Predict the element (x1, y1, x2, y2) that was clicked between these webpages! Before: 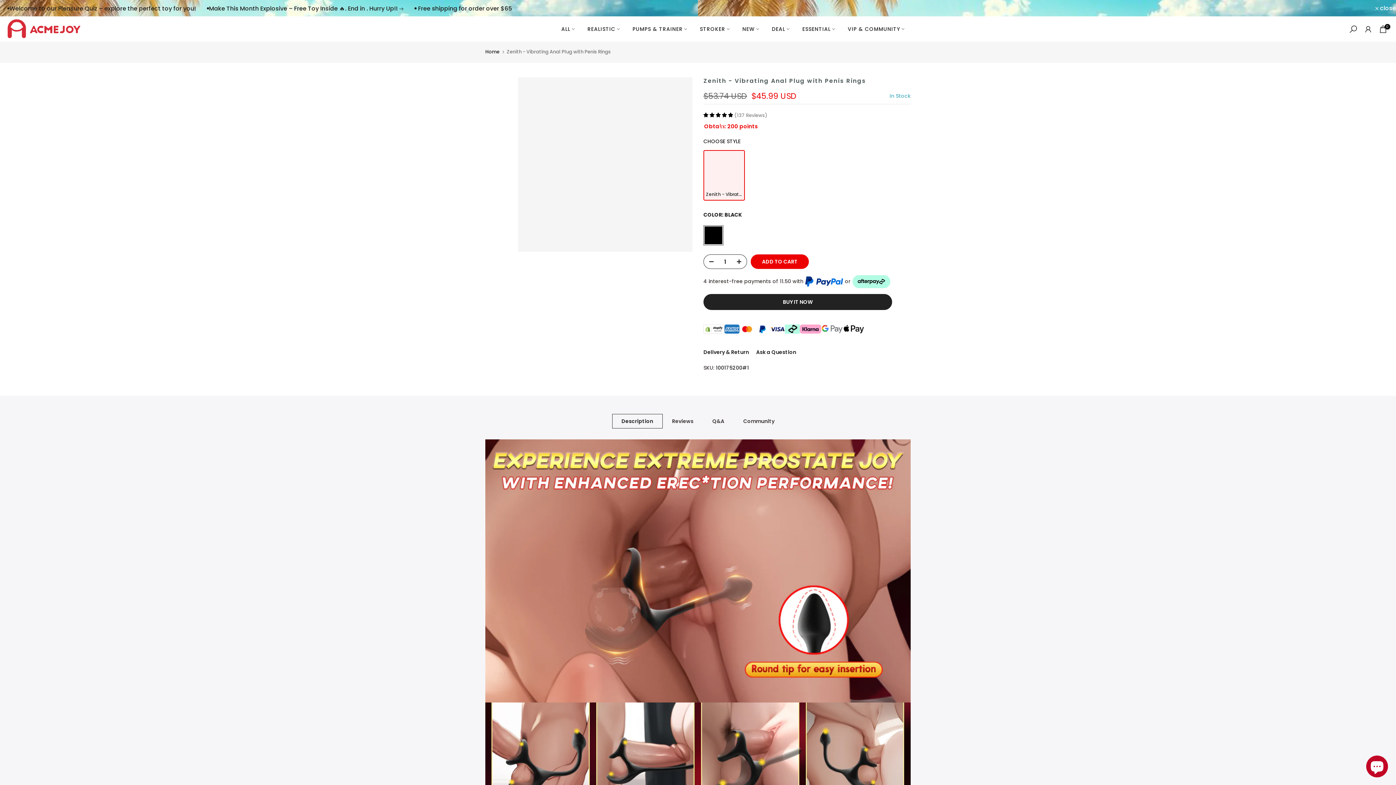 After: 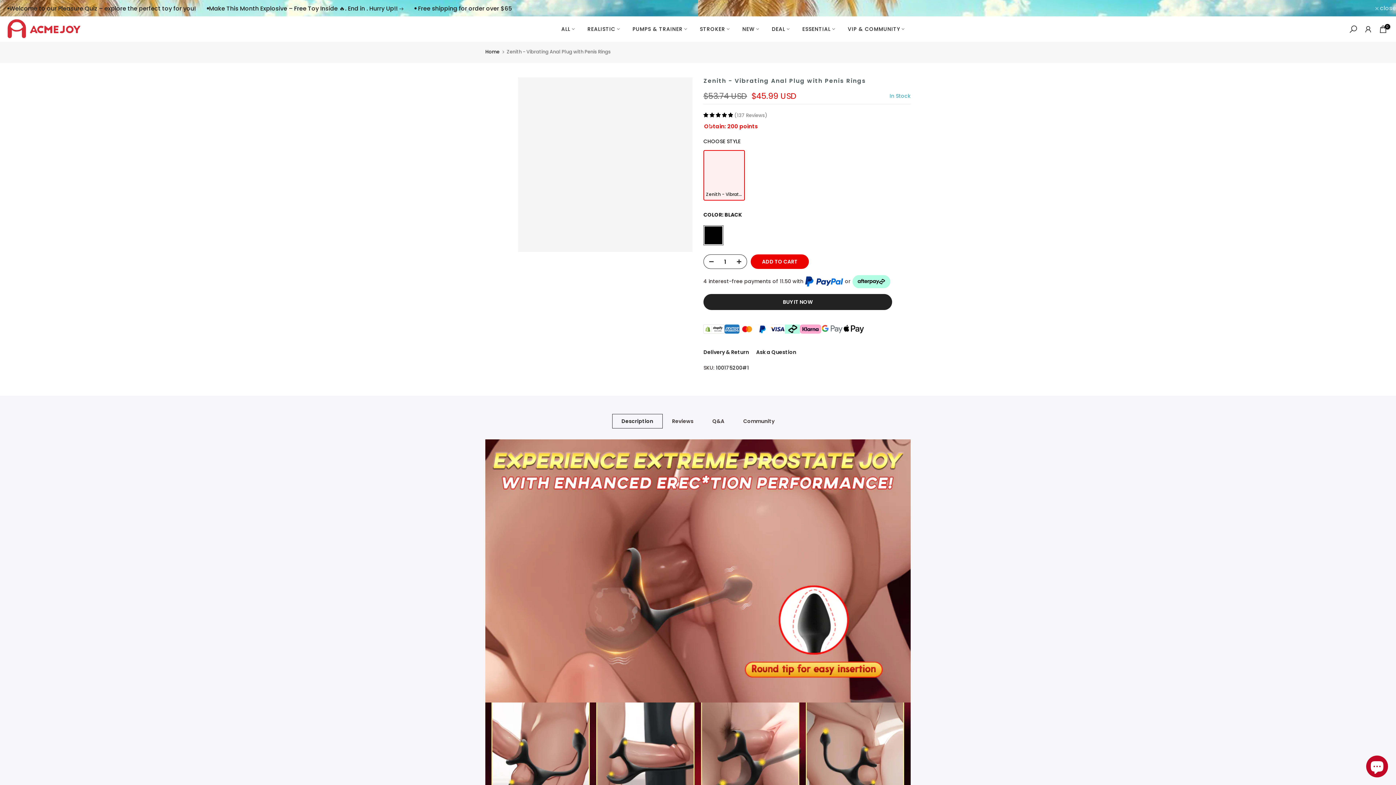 Action: bbox: (1372, 5, 1396, 11) label:  close